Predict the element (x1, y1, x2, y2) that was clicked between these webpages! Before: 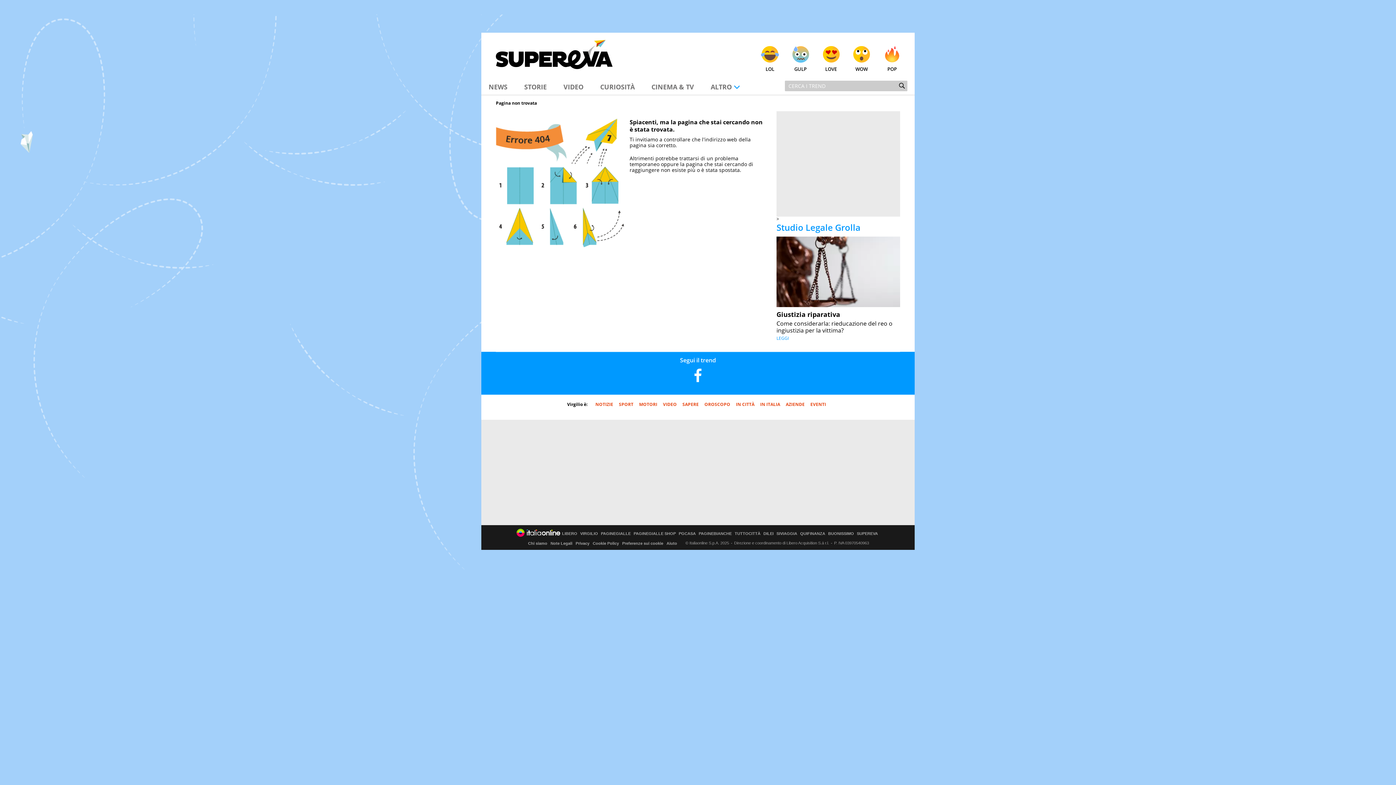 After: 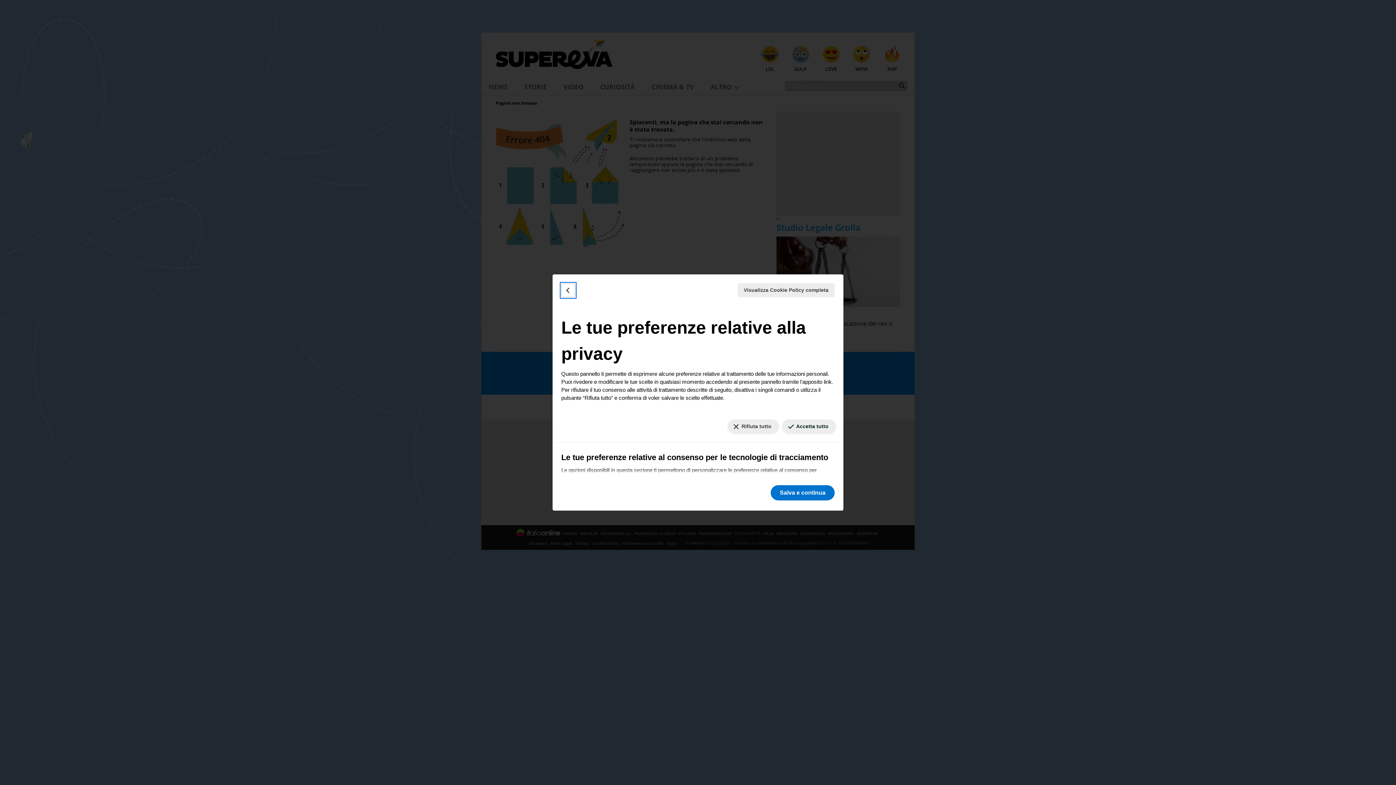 Action: label: Preferenze sui cookie bbox: (622, 541, 663, 545)